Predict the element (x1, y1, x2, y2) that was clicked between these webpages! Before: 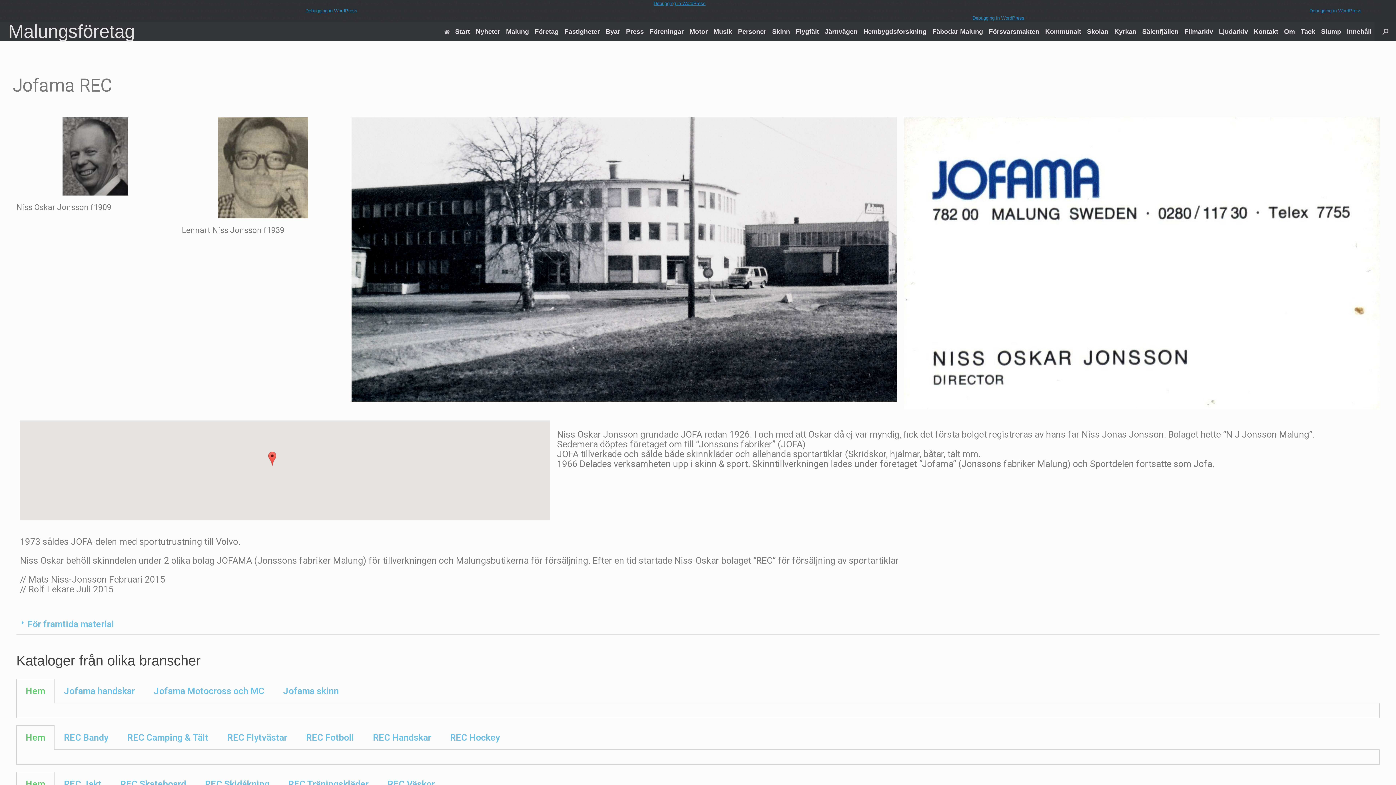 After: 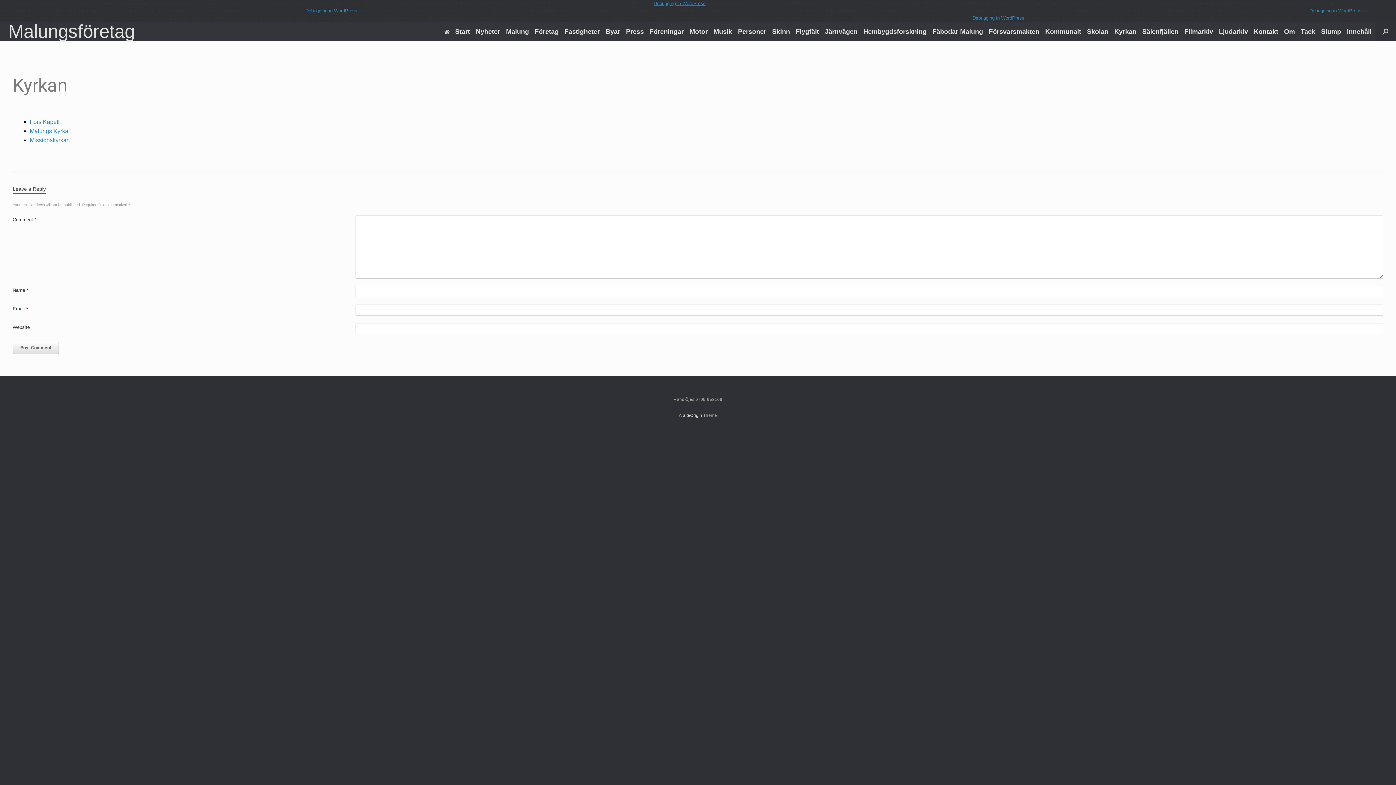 Action: label: Kyrkan bbox: (1111, 25, 1139, 37)